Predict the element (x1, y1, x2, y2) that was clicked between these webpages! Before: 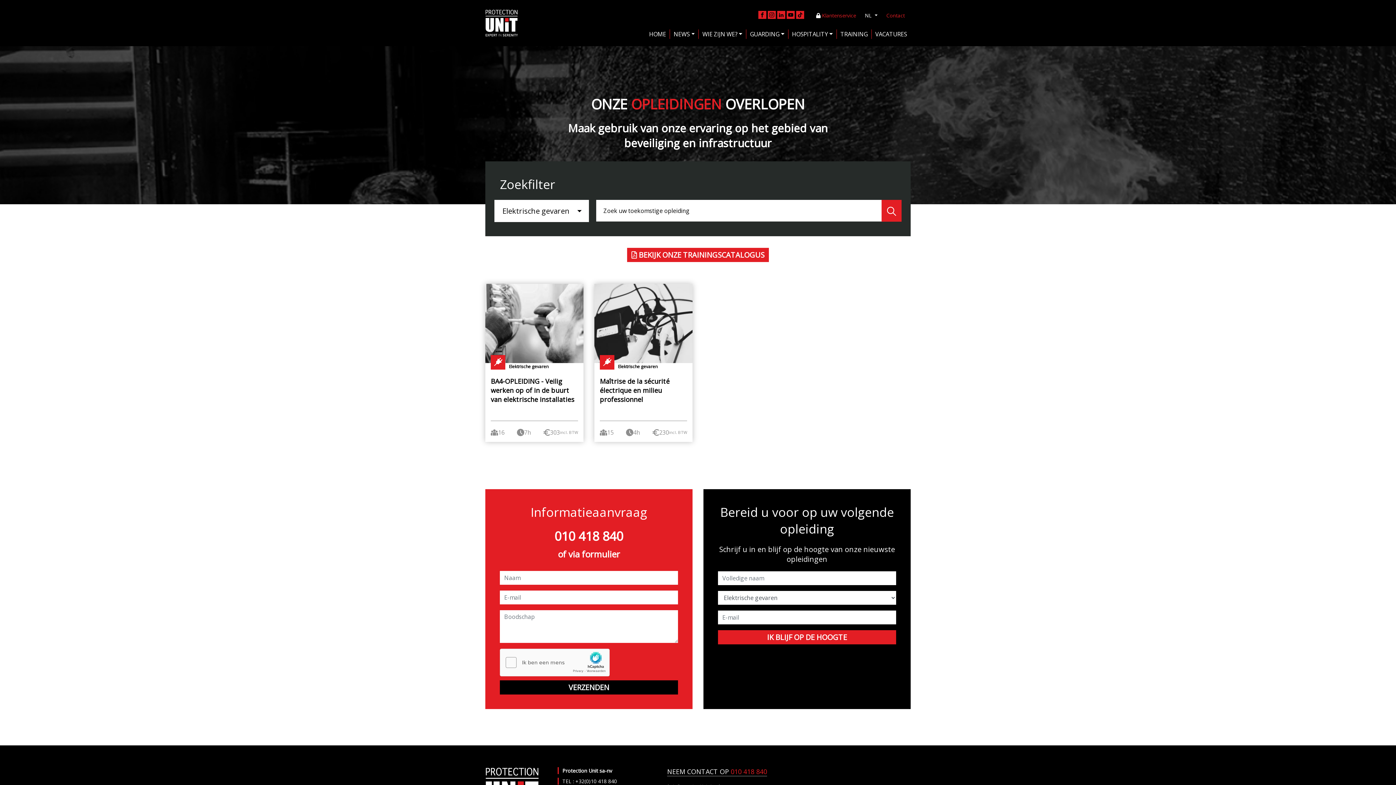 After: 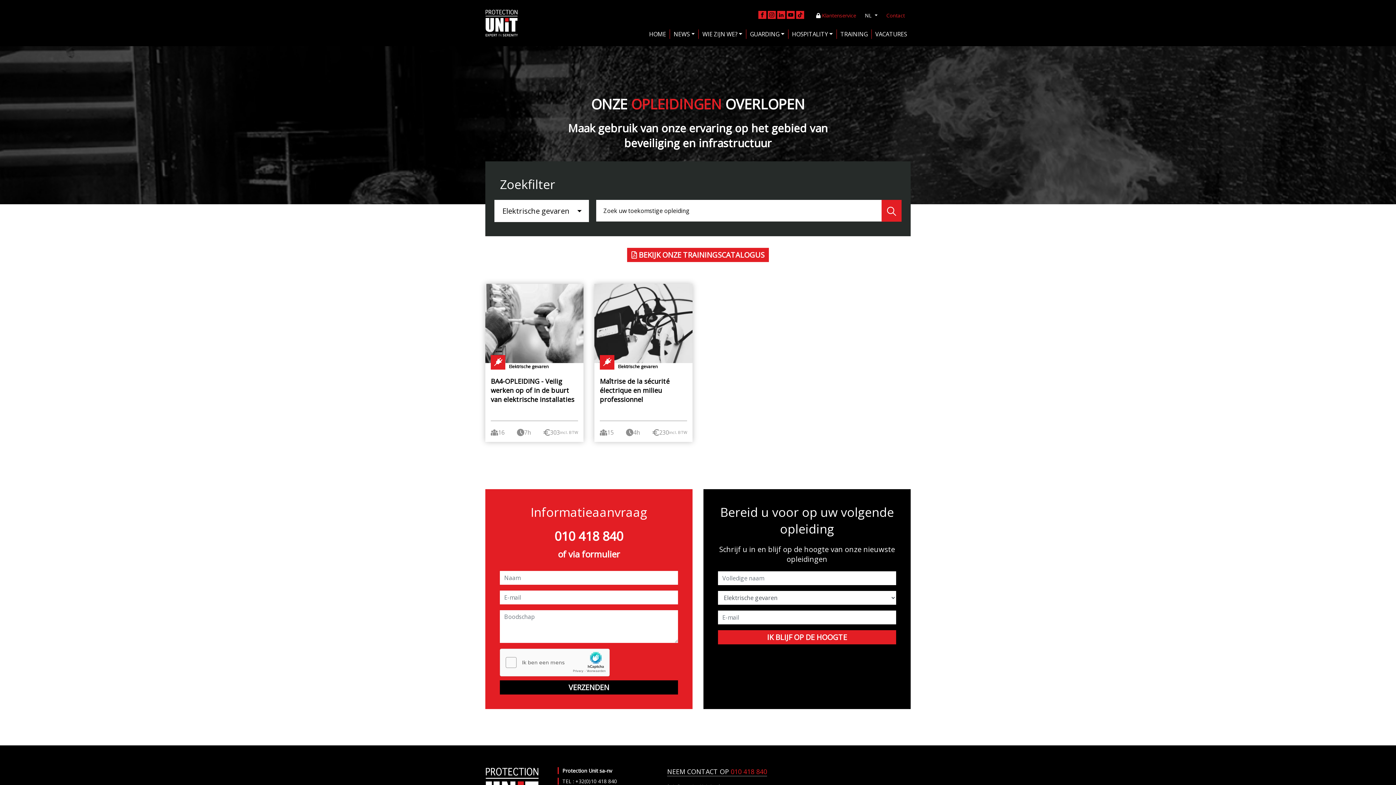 Action: bbox: (786, 10, 794, 18)